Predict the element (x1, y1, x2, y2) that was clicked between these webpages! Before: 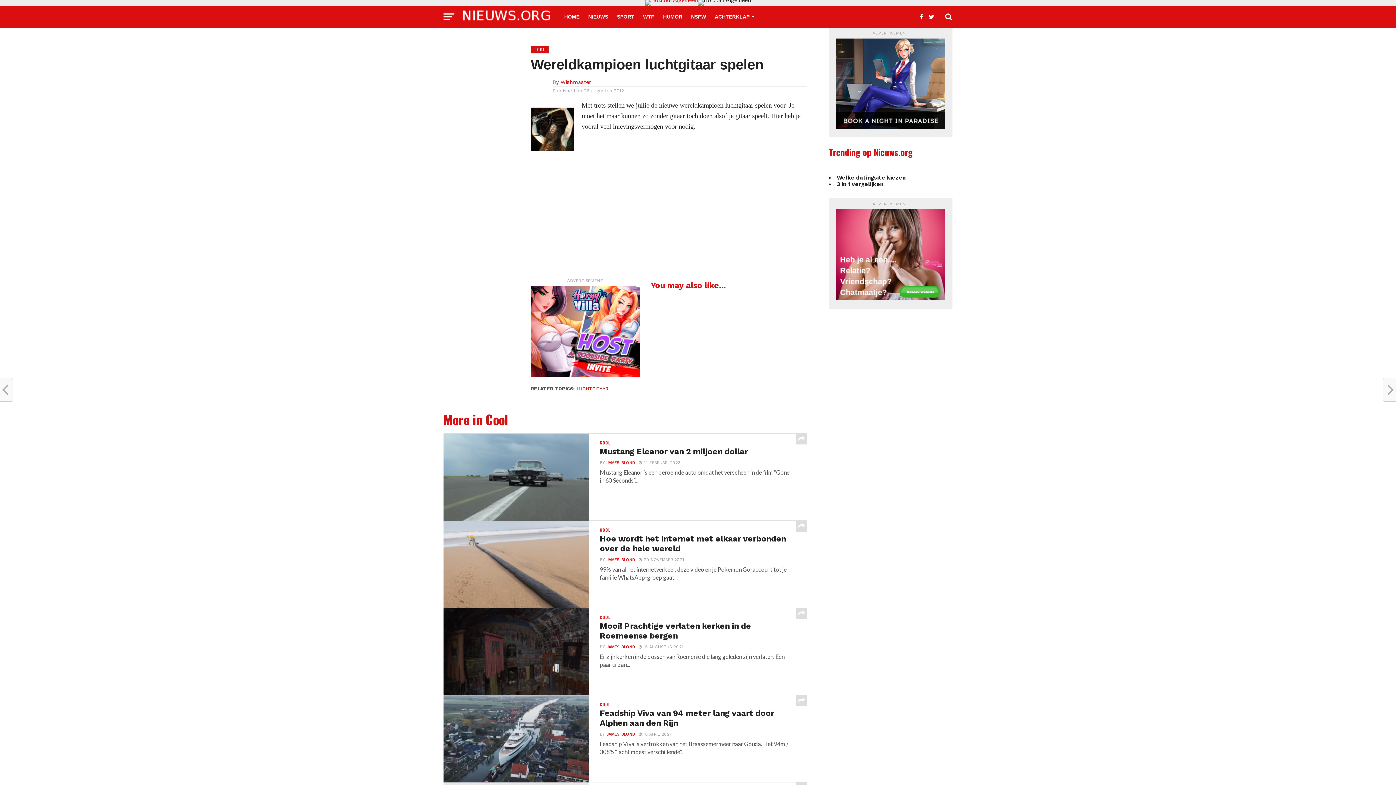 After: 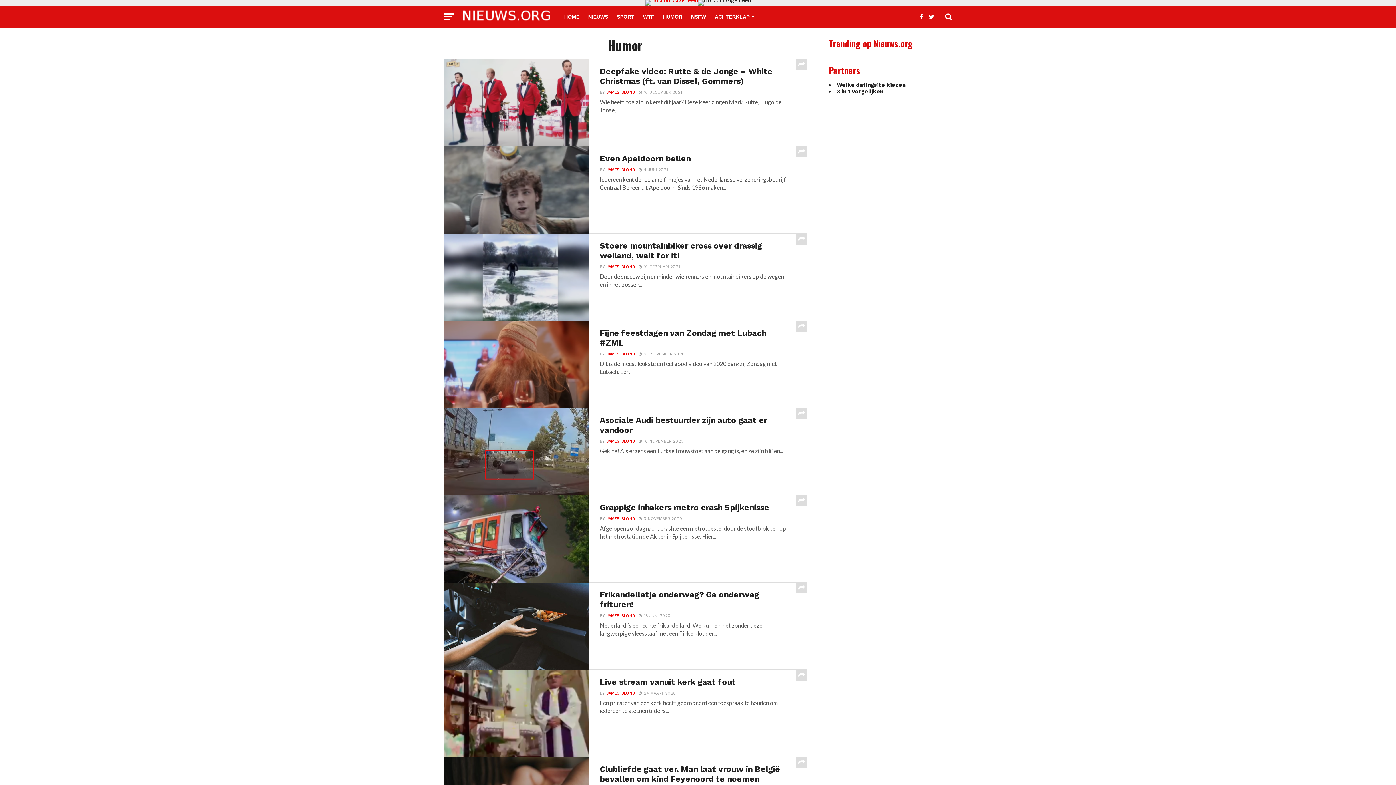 Action: bbox: (658, 5, 686, 27) label: HUMOR